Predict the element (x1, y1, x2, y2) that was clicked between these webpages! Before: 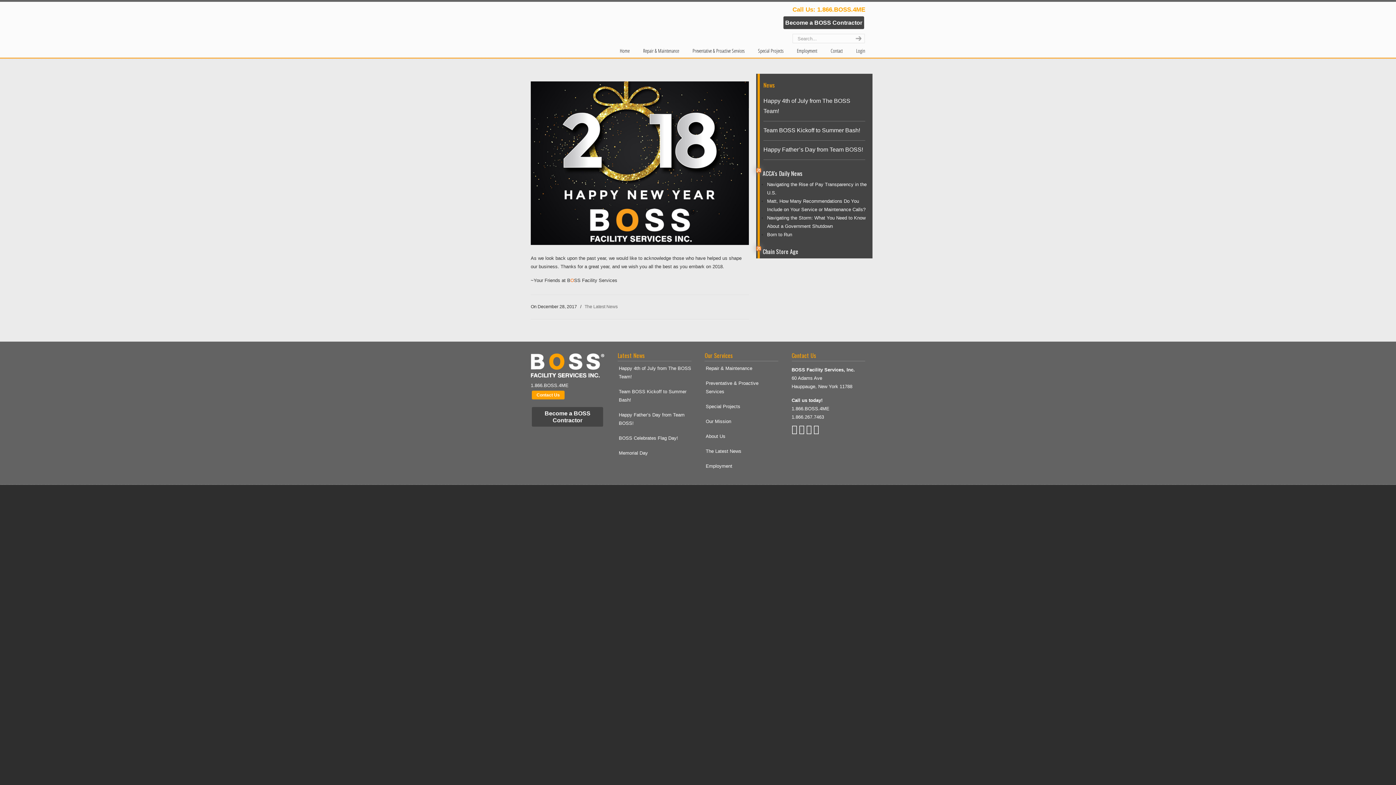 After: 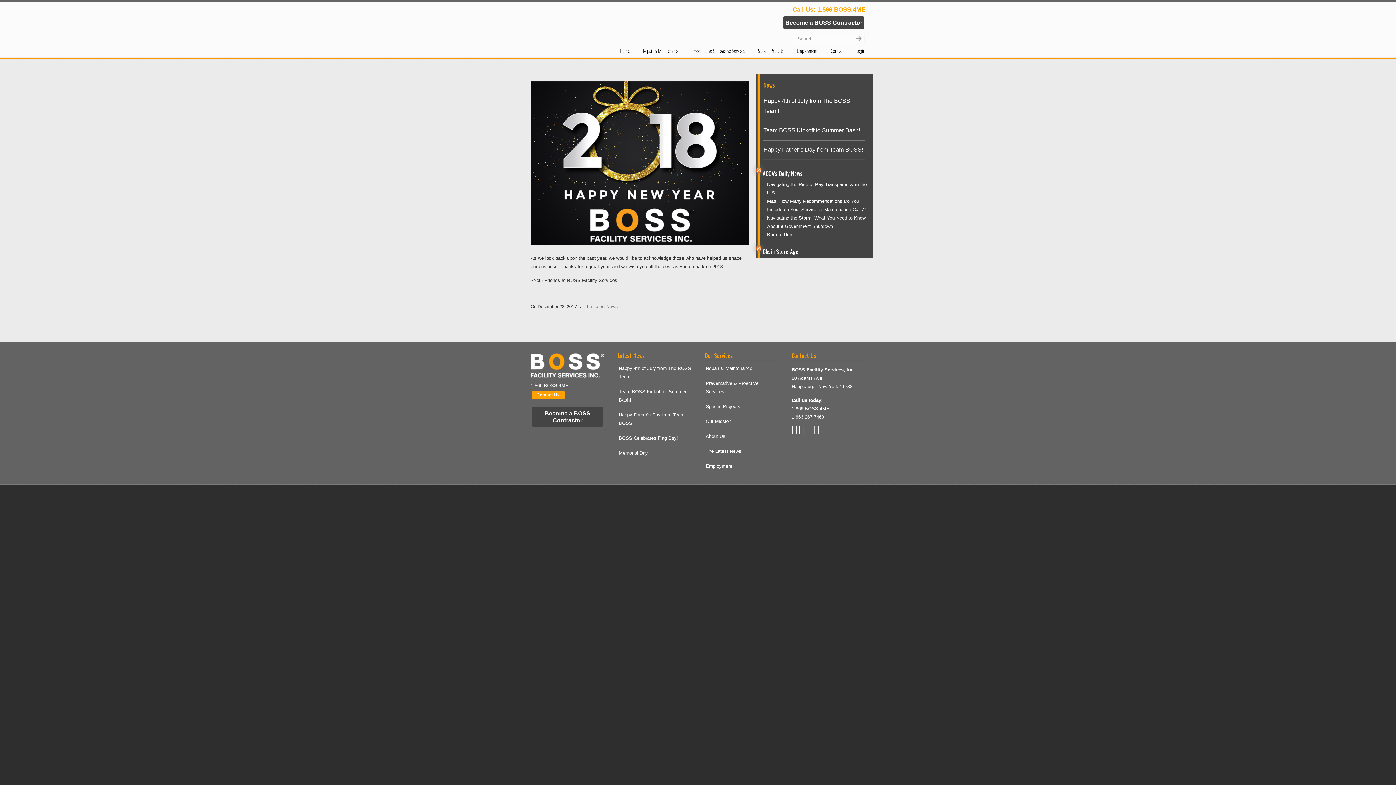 Action: bbox: (792, 6, 865, 12) label: Call Us: 1.866.BOSS.4ME